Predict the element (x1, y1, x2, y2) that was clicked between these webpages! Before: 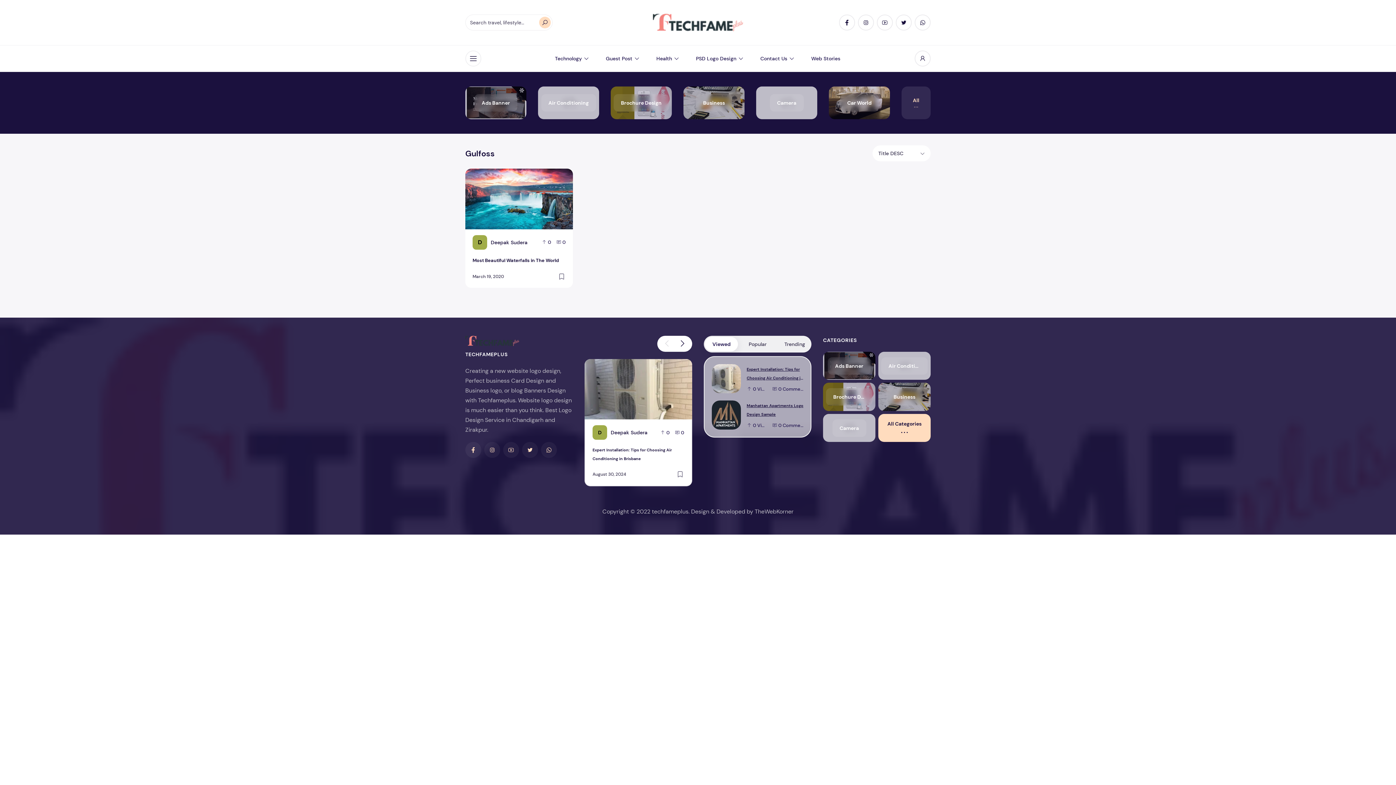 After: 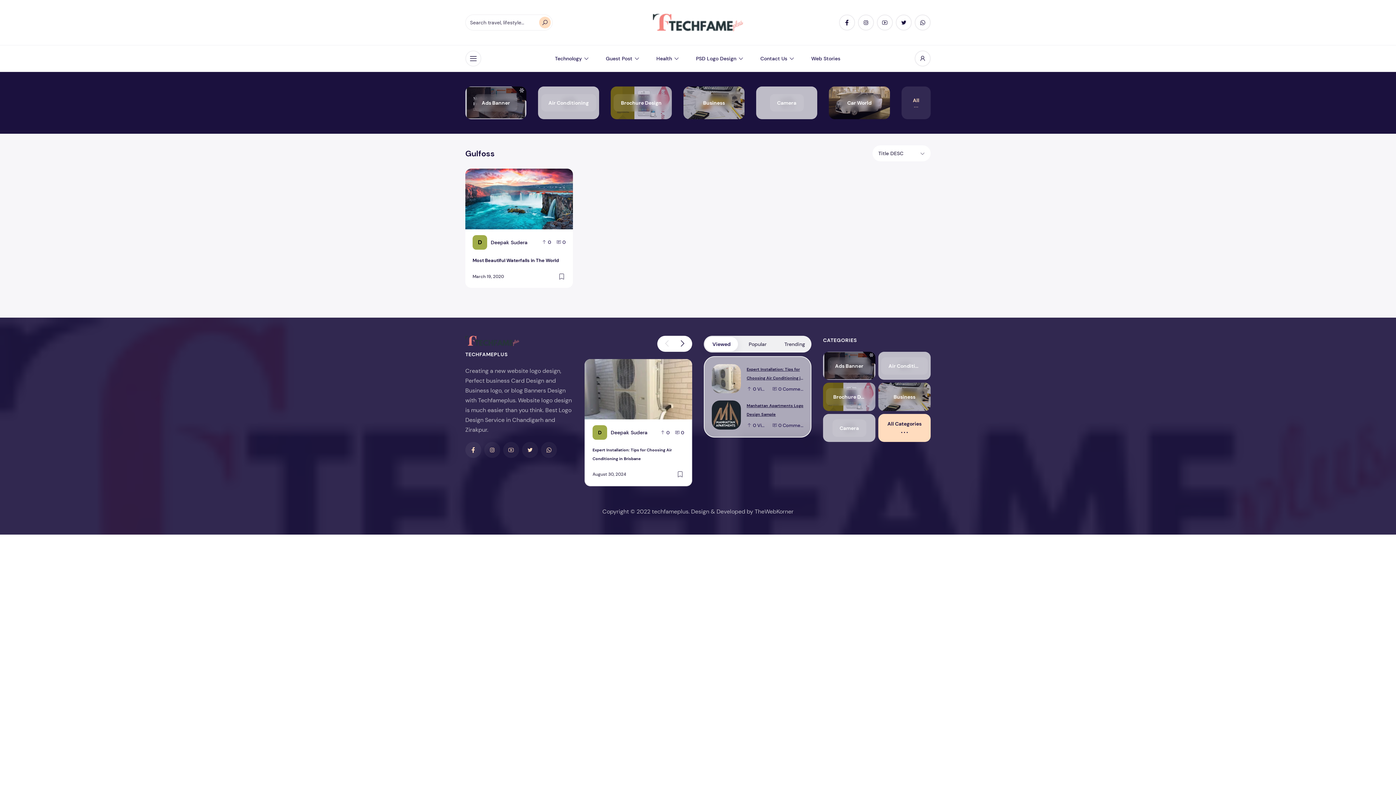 Action: bbox: (503, 442, 519, 458)